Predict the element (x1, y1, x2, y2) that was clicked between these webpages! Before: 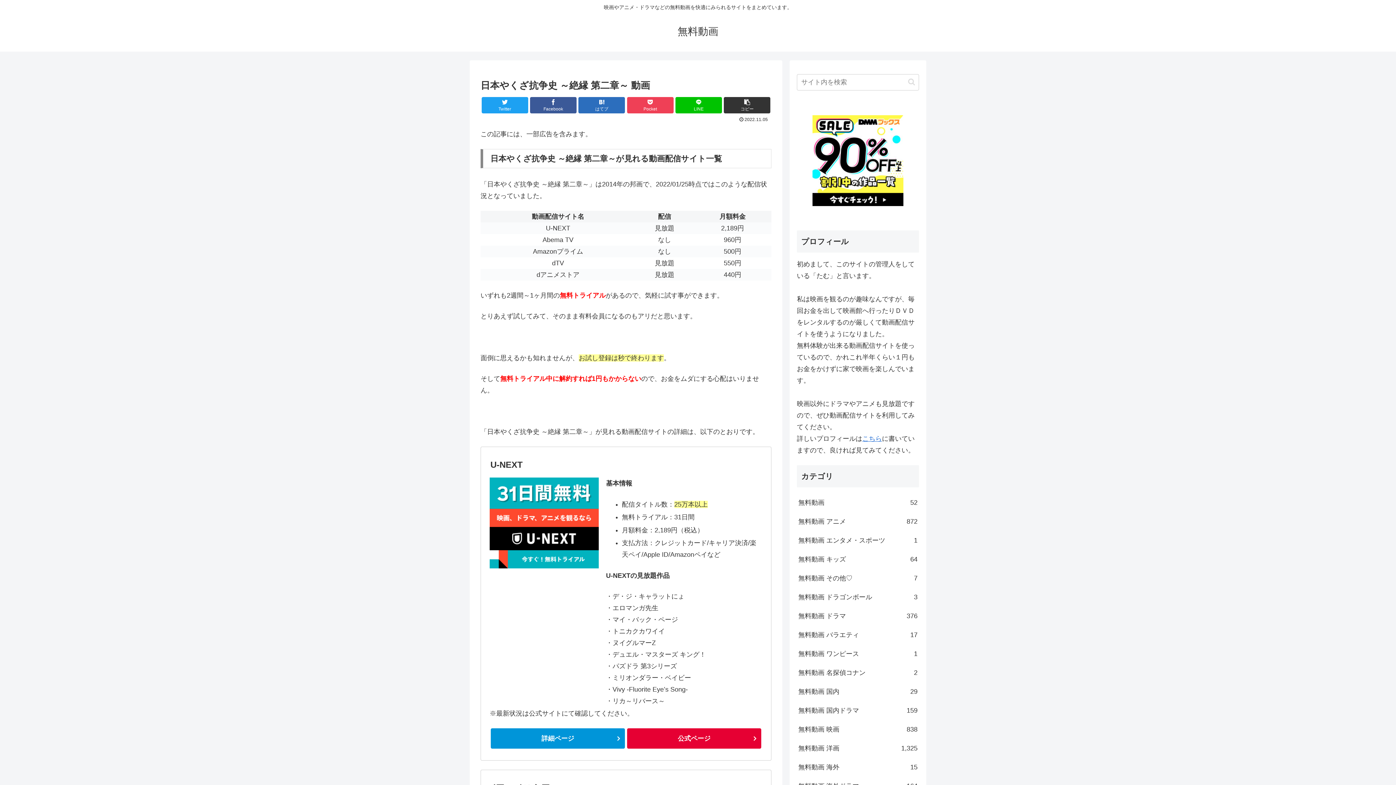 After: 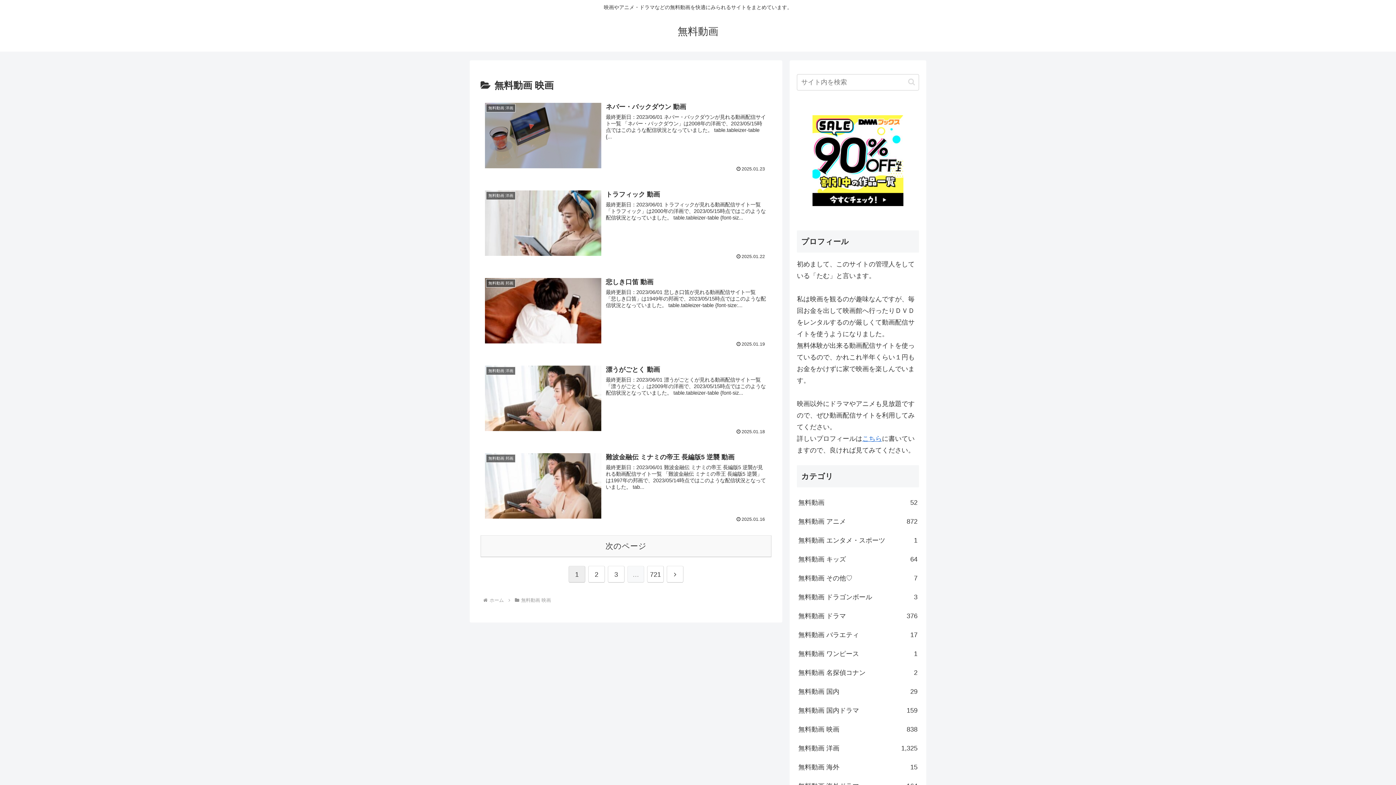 Action: bbox: (797, 720, 919, 739) label: 無料動画 映画
838